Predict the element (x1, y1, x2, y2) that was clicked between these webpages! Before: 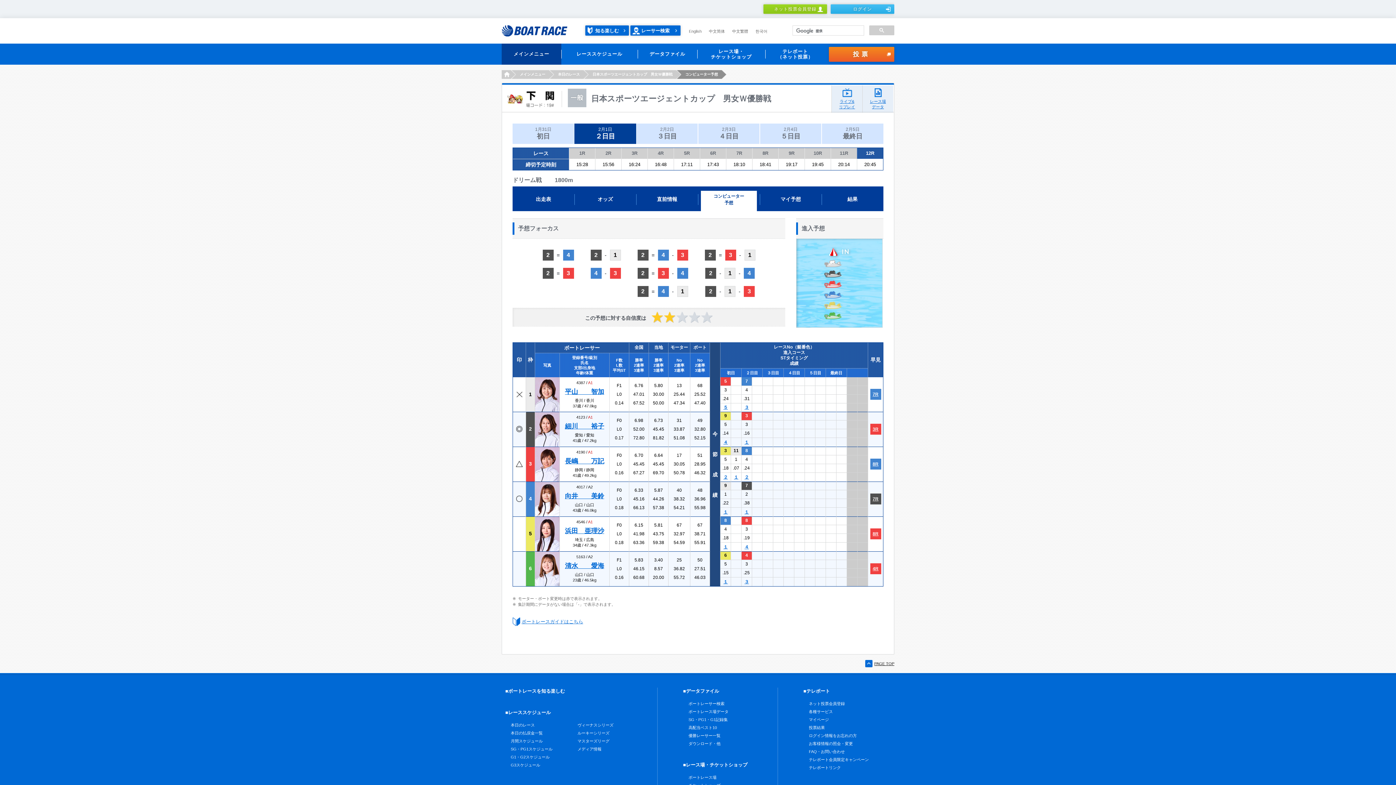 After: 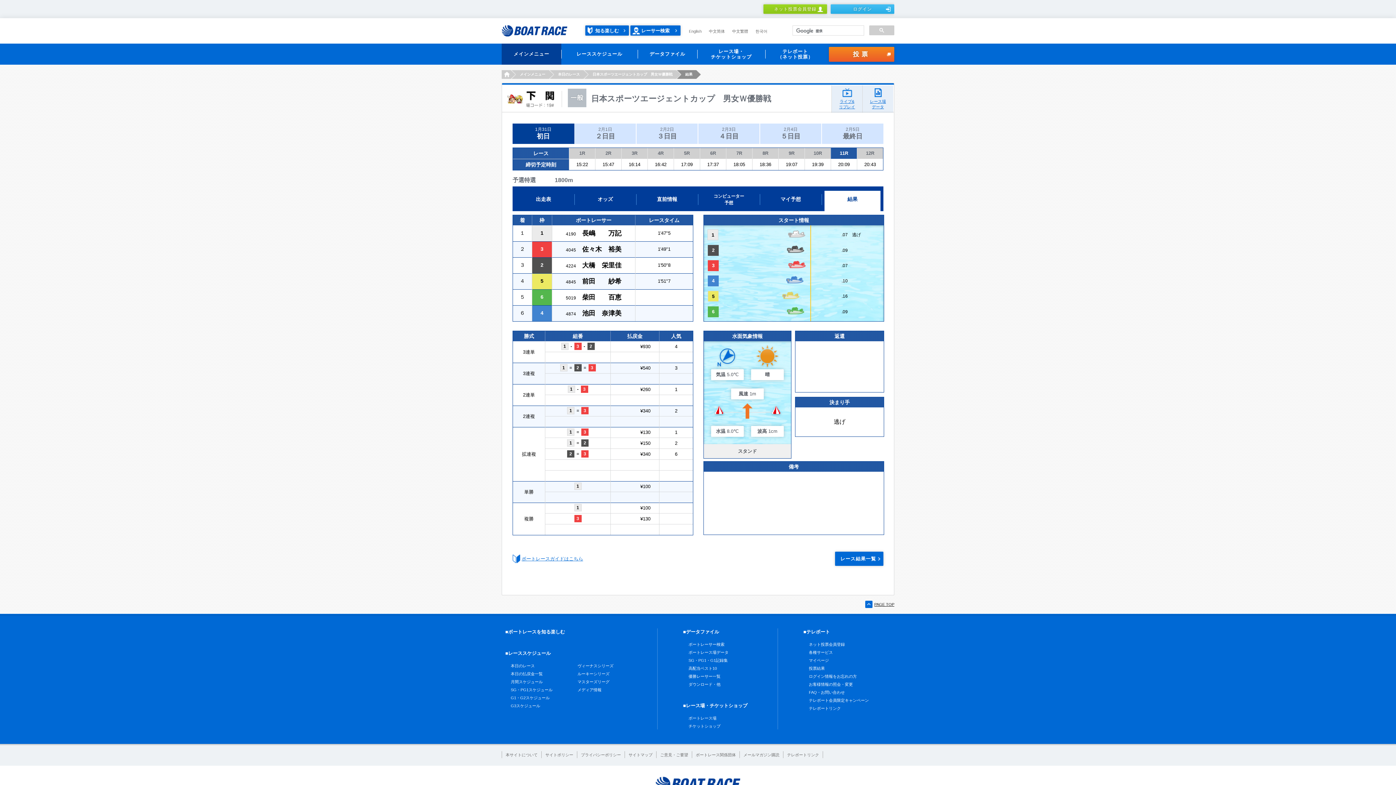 Action: bbox: (734, 474, 738, 480) label: １